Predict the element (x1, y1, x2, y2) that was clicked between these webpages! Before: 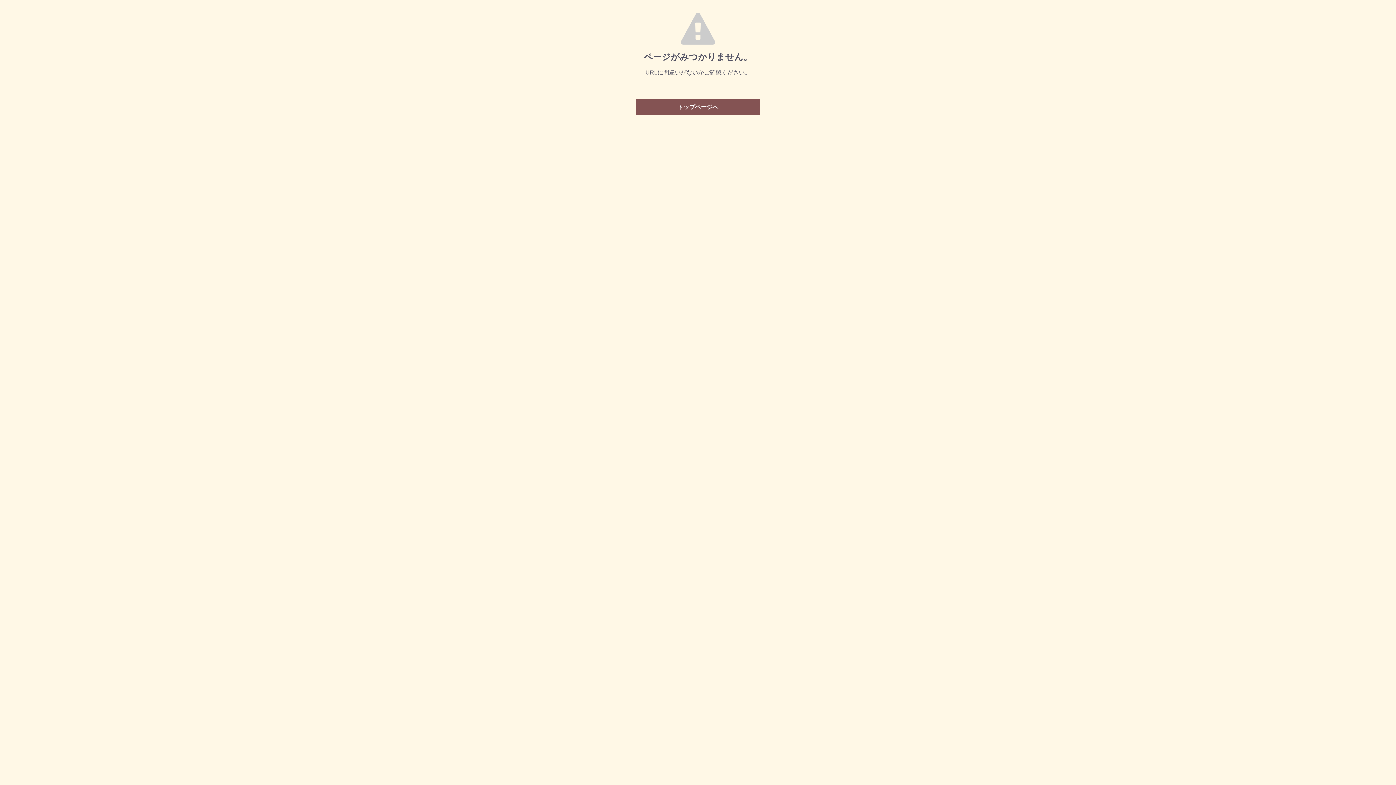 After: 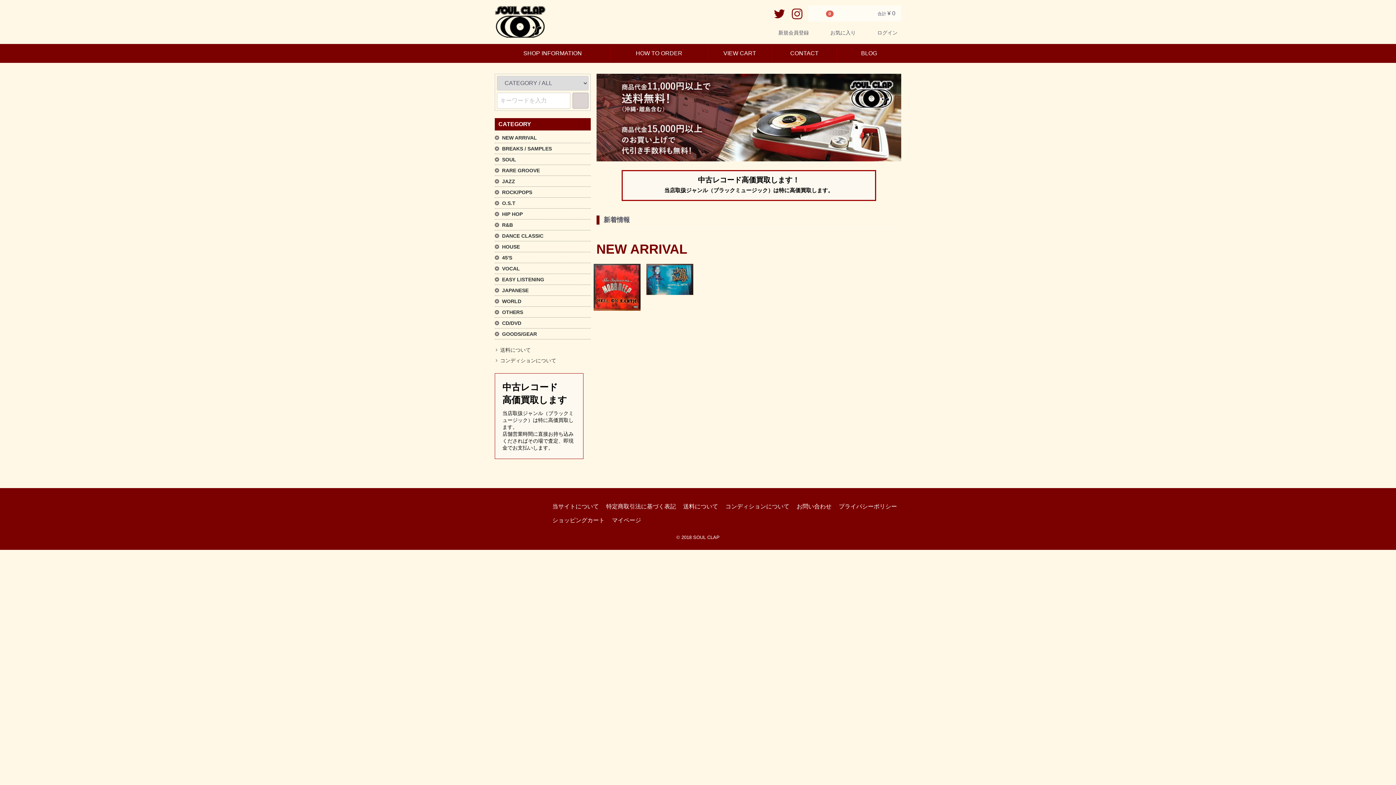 Action: bbox: (636, 99, 760, 115) label: トップページへ